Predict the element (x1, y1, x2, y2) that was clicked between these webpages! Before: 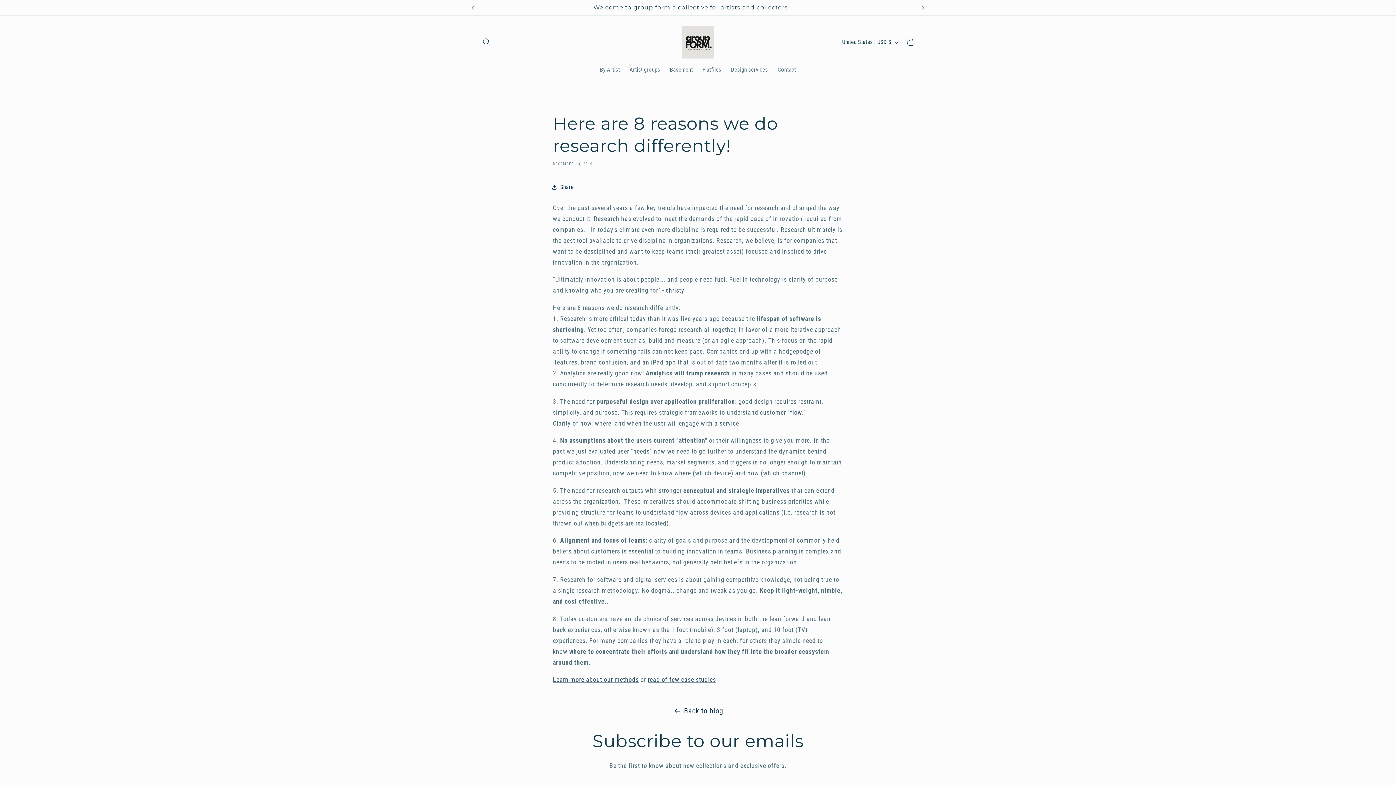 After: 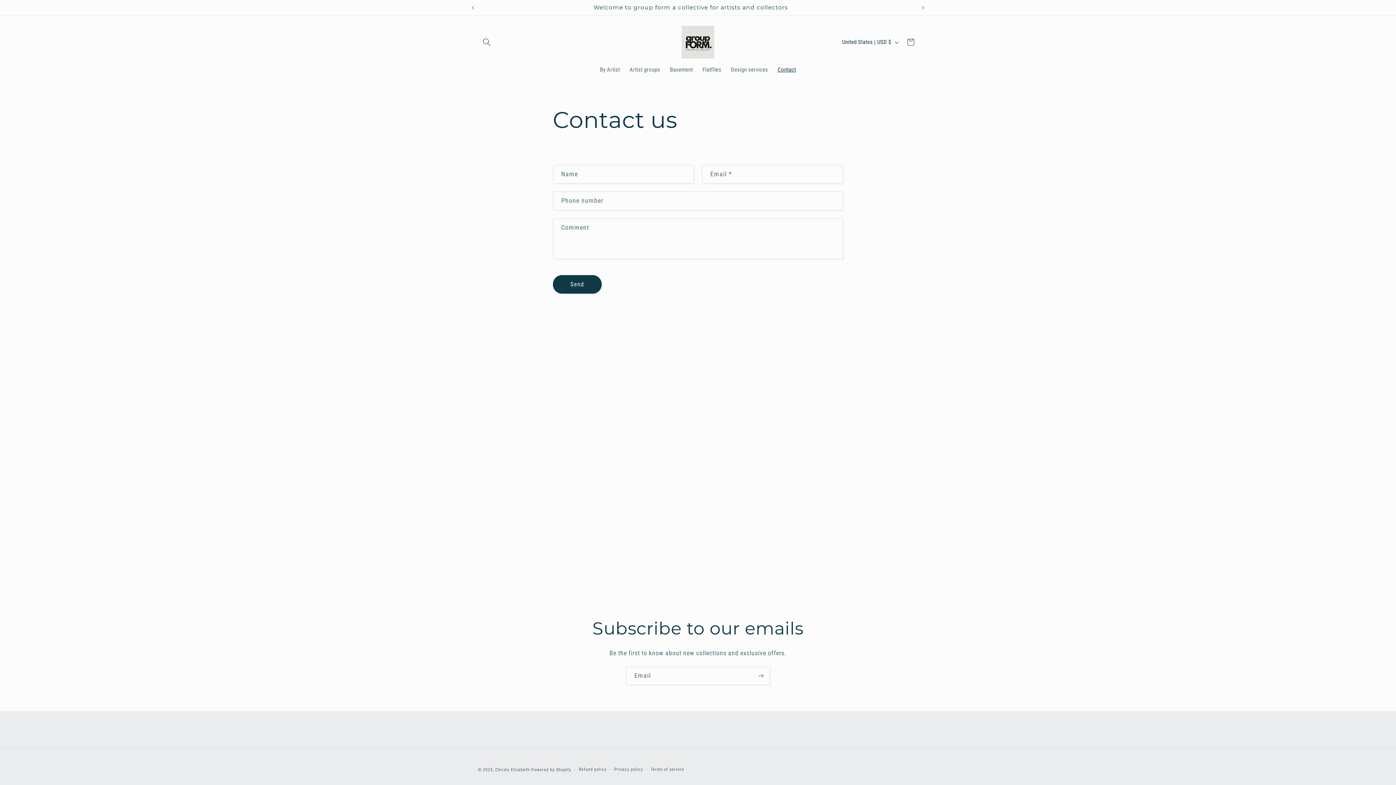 Action: bbox: (773, 61, 801, 78) label: Contact